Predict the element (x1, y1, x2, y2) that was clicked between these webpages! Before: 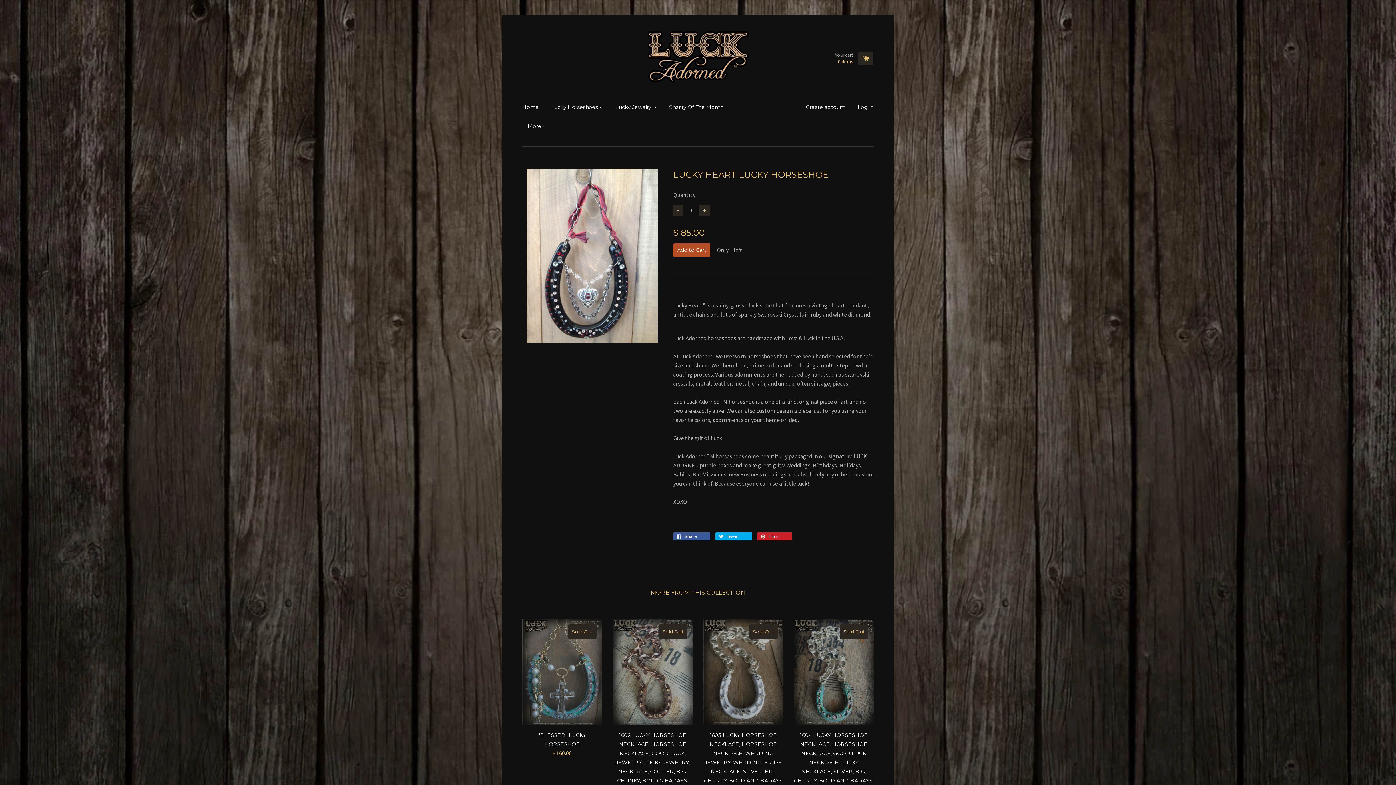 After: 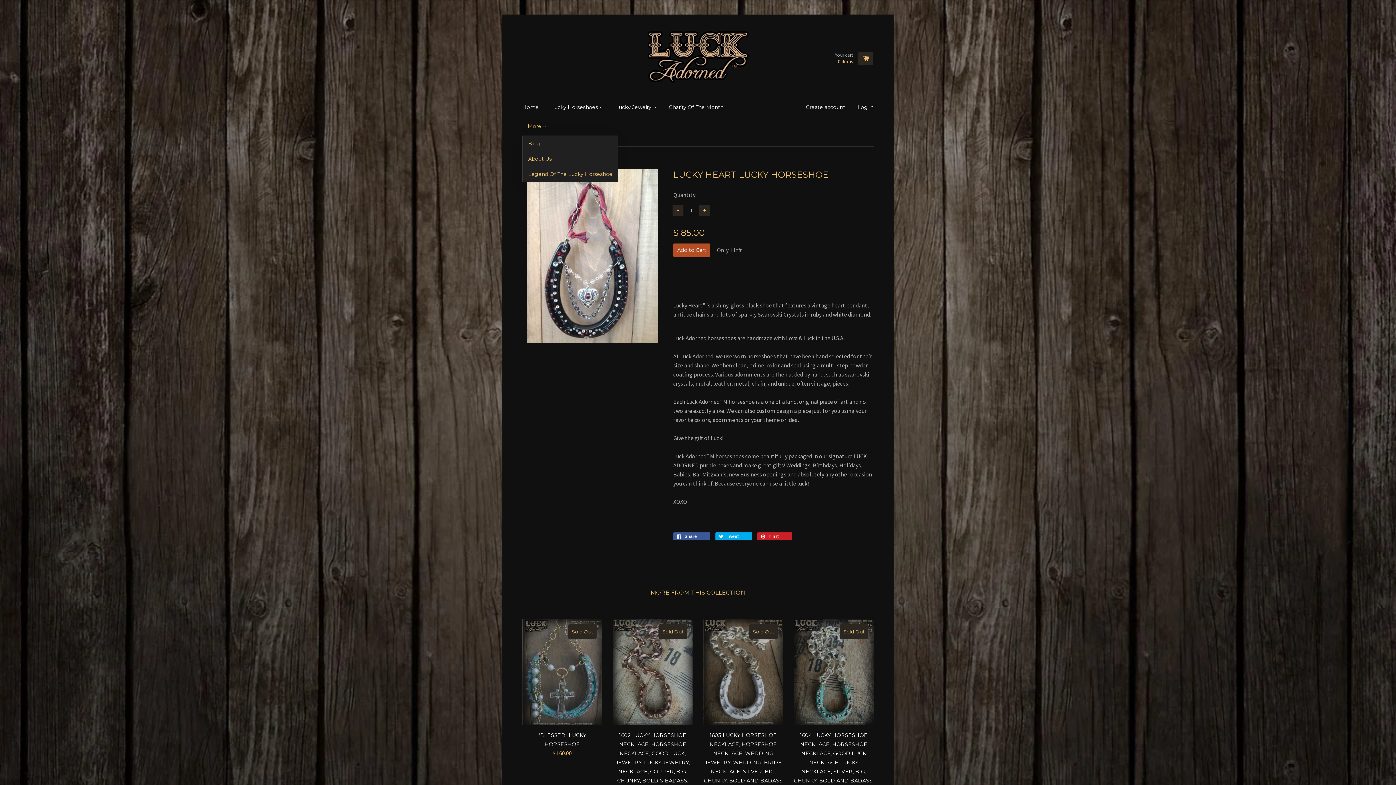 Action: bbox: (522, 116, 546, 135) label: More 